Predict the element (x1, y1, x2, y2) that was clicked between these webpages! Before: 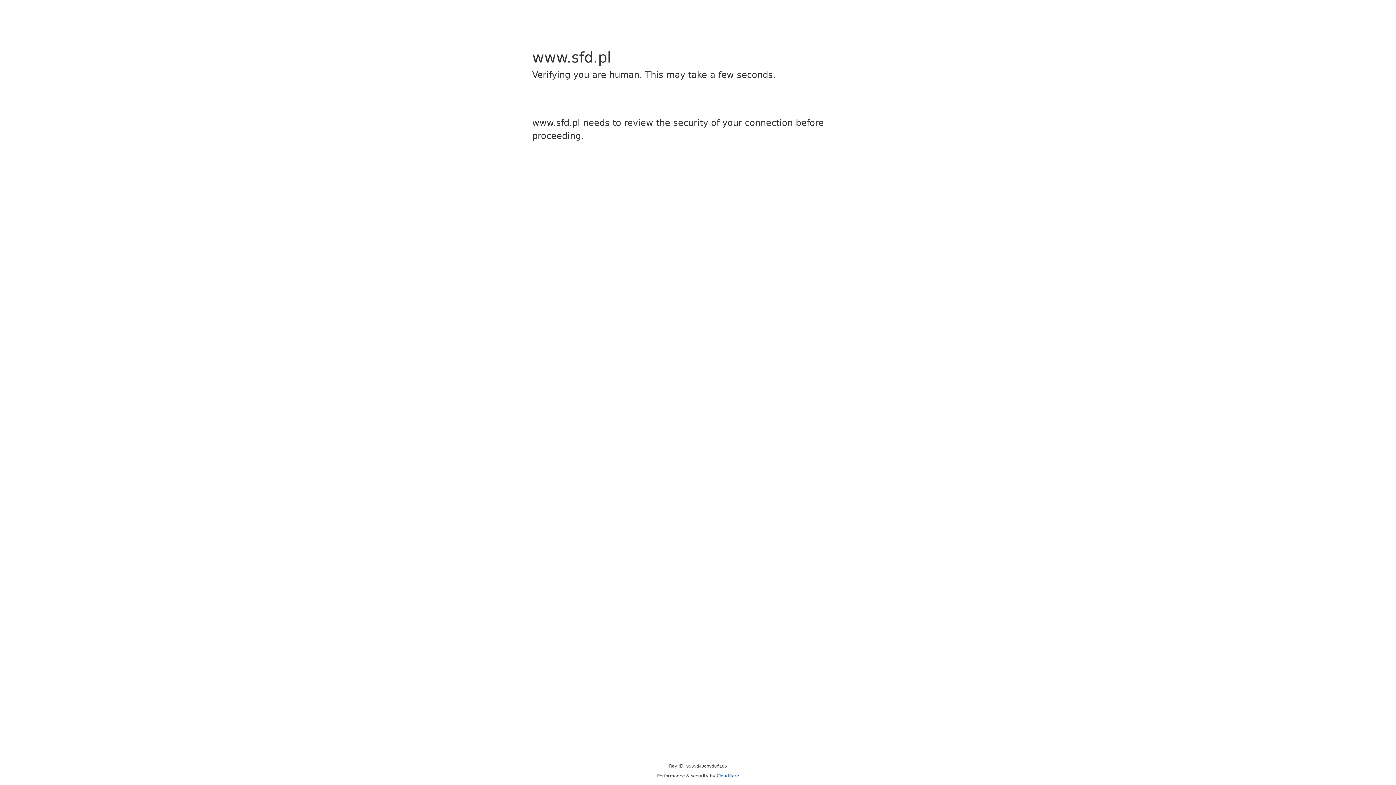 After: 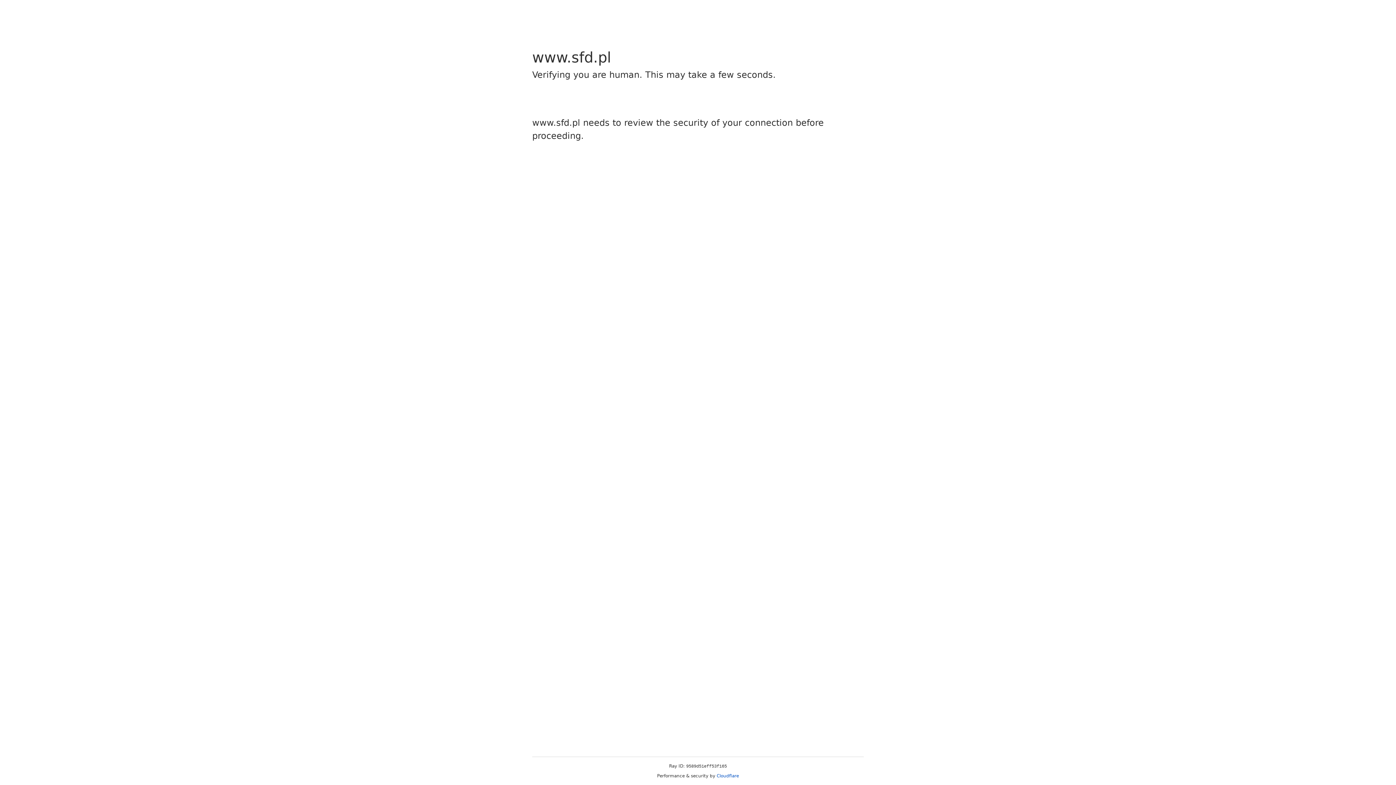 Action: bbox: (716, 773, 739, 778) label: Cloudflare